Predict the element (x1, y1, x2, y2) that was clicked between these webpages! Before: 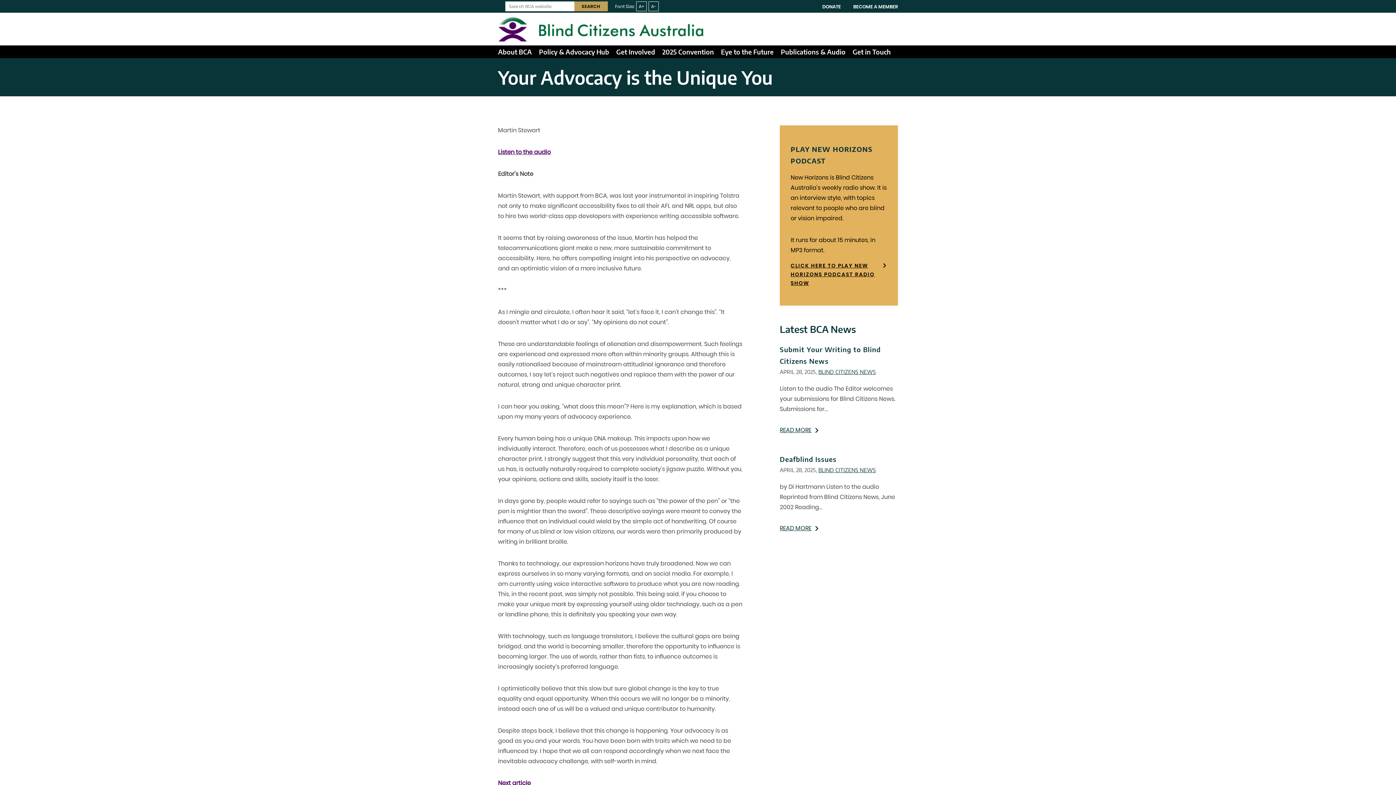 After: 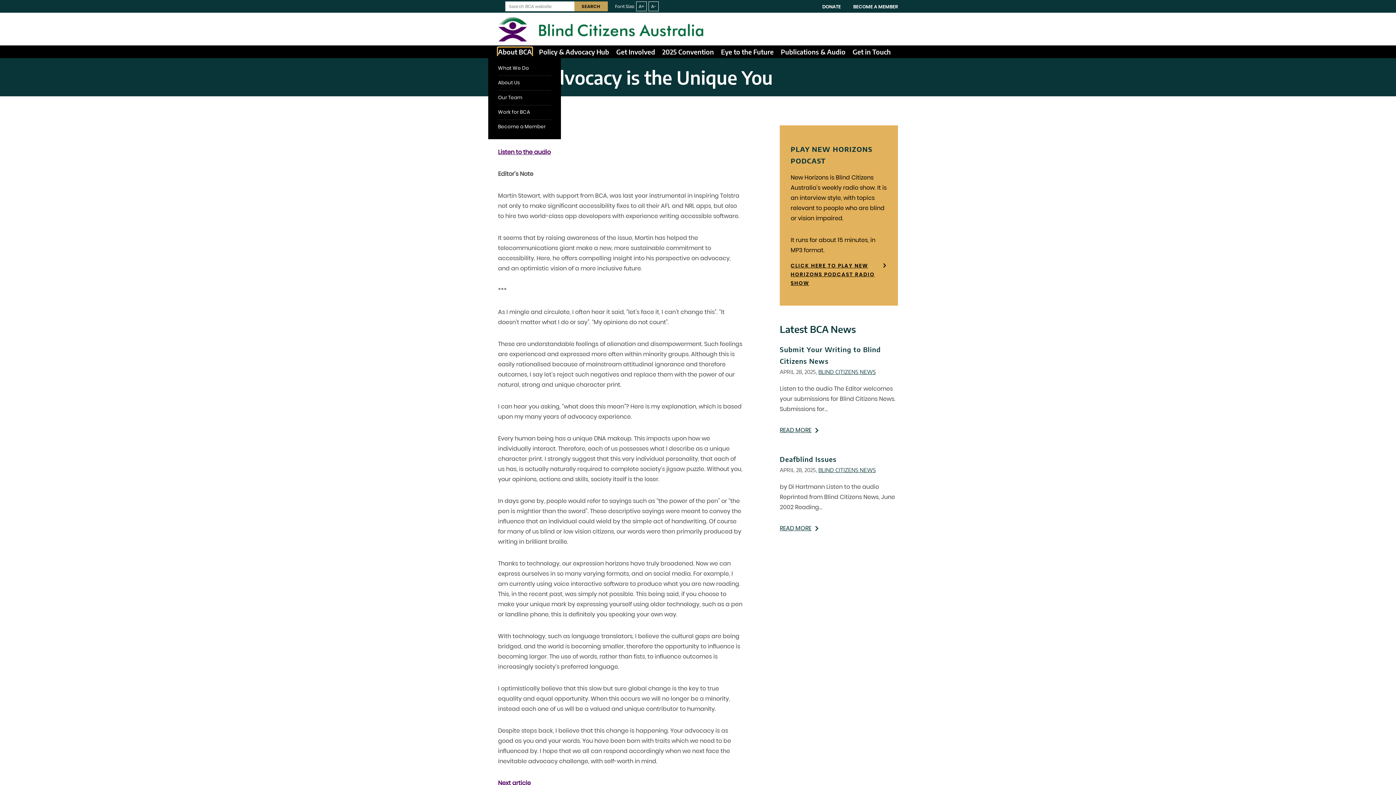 Action: label: About BCA bbox: (498, 47, 532, 56)